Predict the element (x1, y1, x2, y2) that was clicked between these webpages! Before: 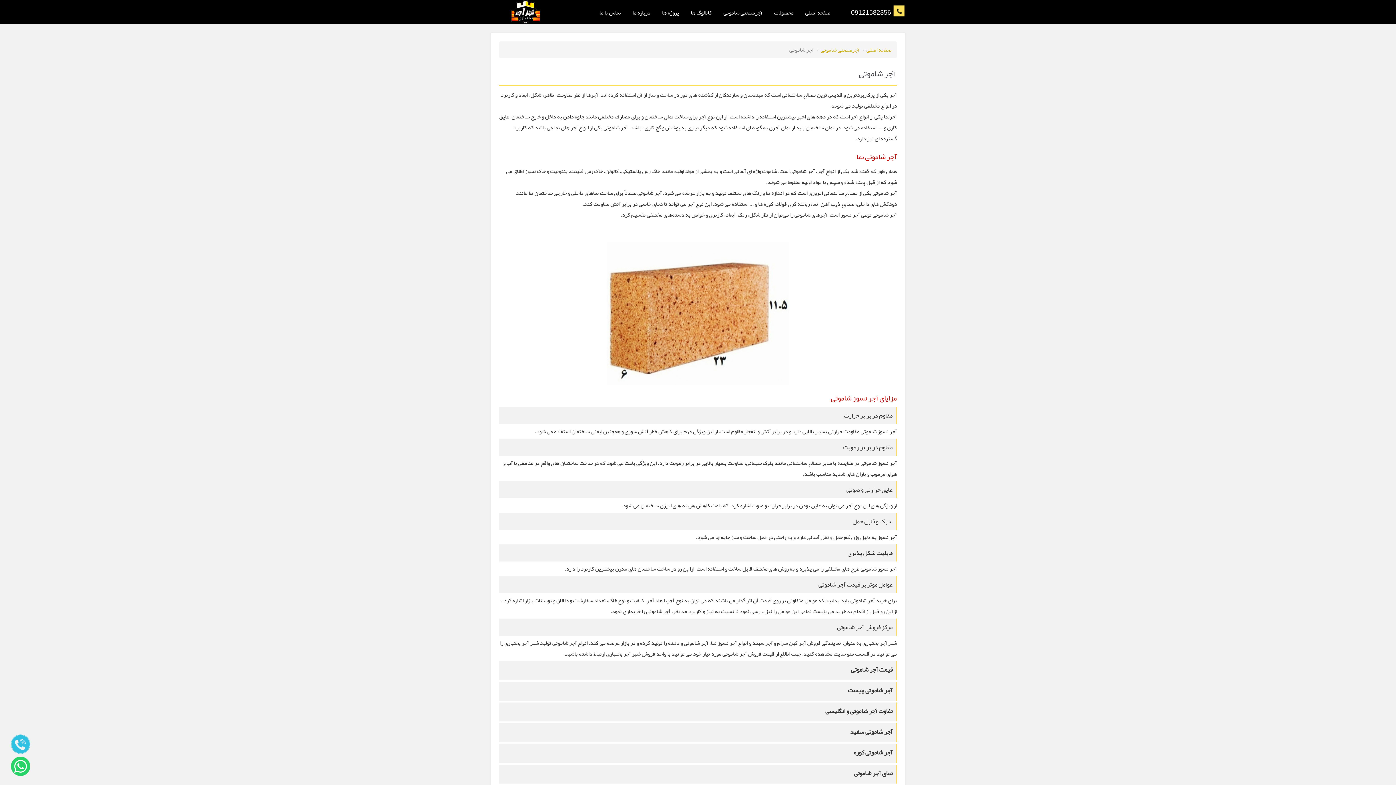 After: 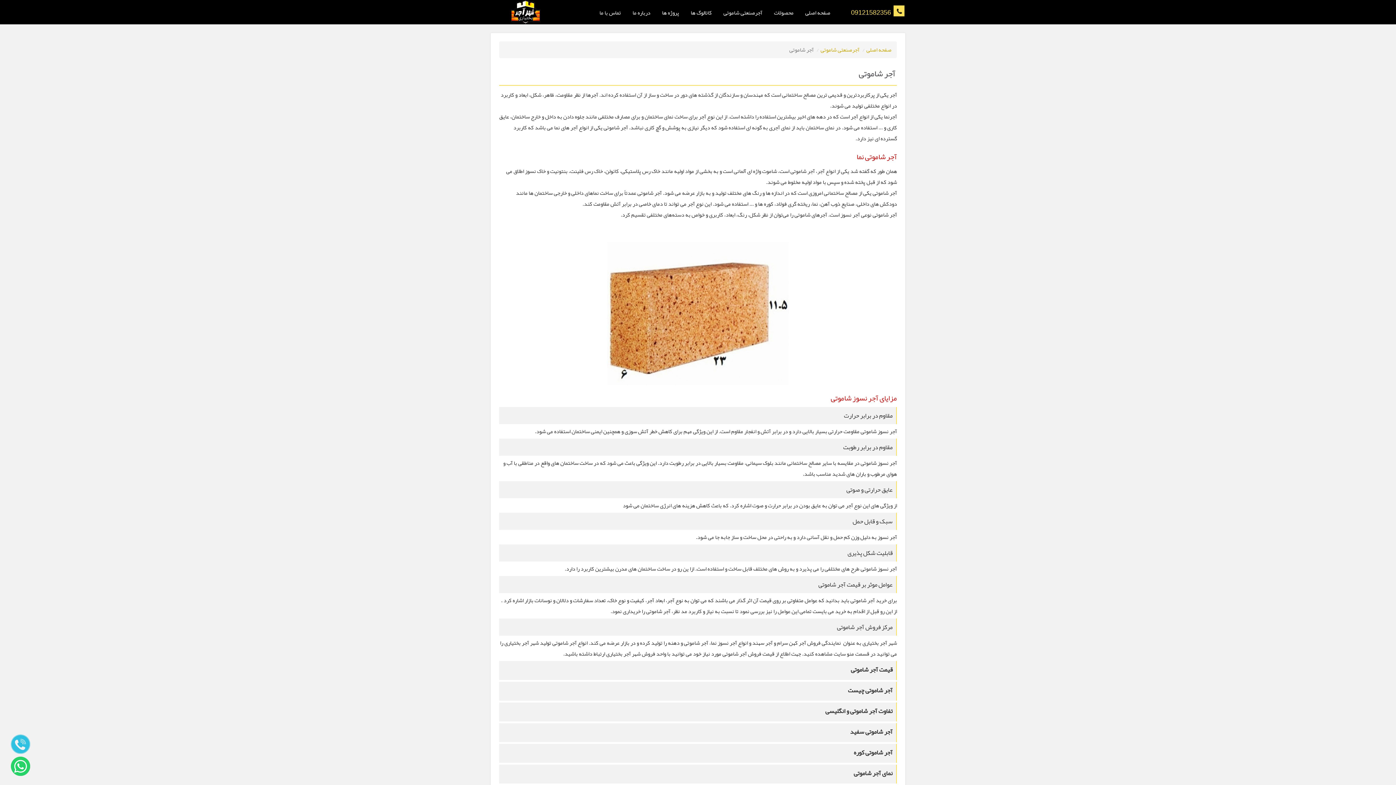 Action: bbox: (851, 8, 891, 16) label: 09121582356